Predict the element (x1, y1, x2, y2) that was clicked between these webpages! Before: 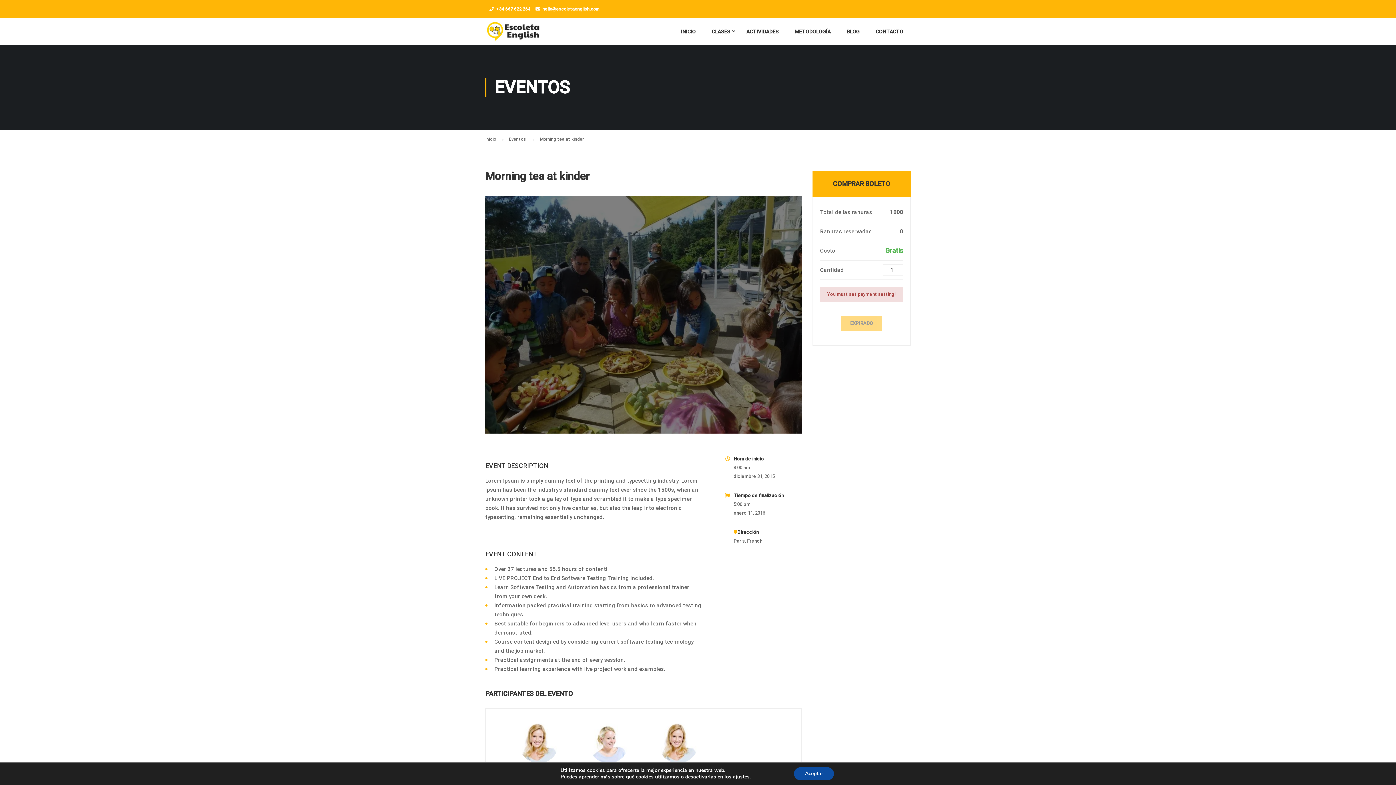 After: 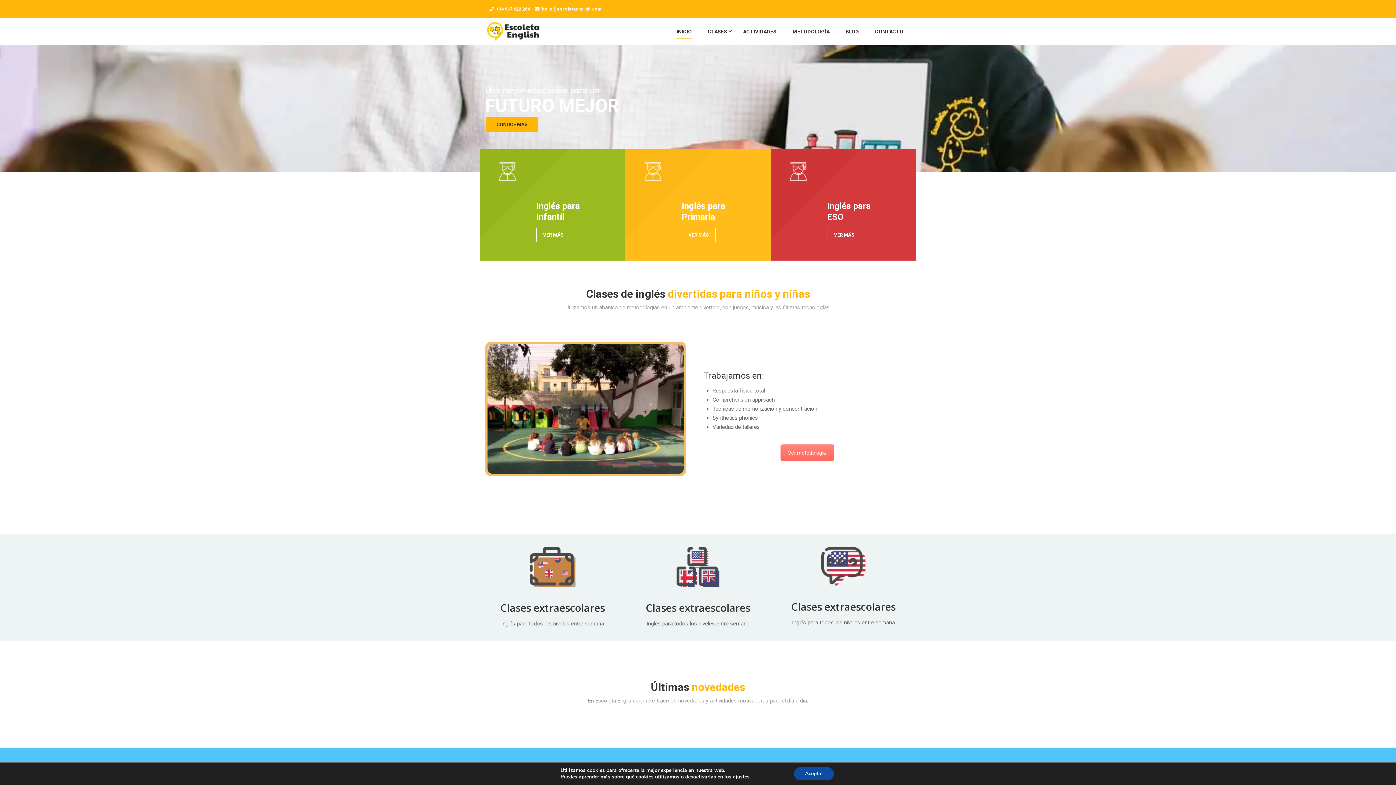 Action: label: Inicio bbox: (485, 134, 503, 144)